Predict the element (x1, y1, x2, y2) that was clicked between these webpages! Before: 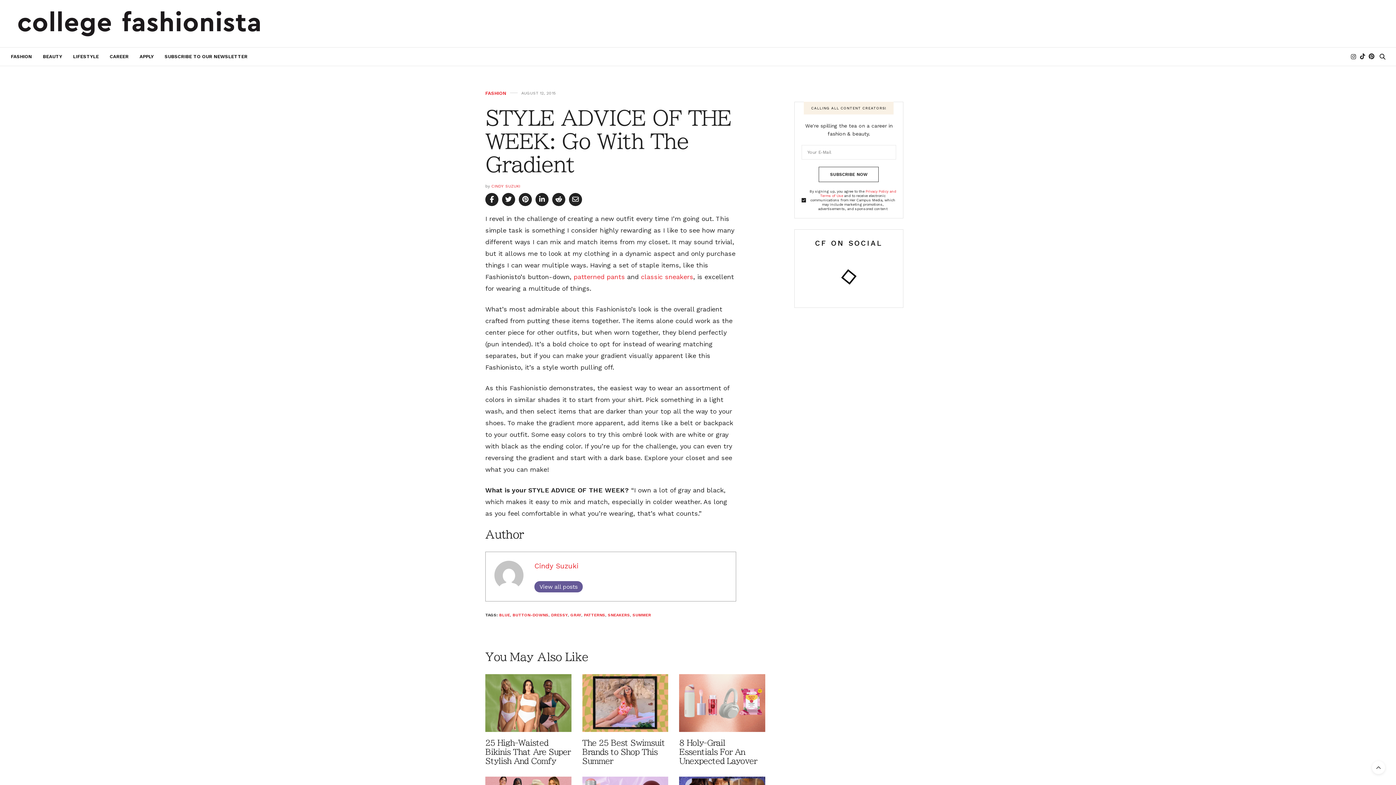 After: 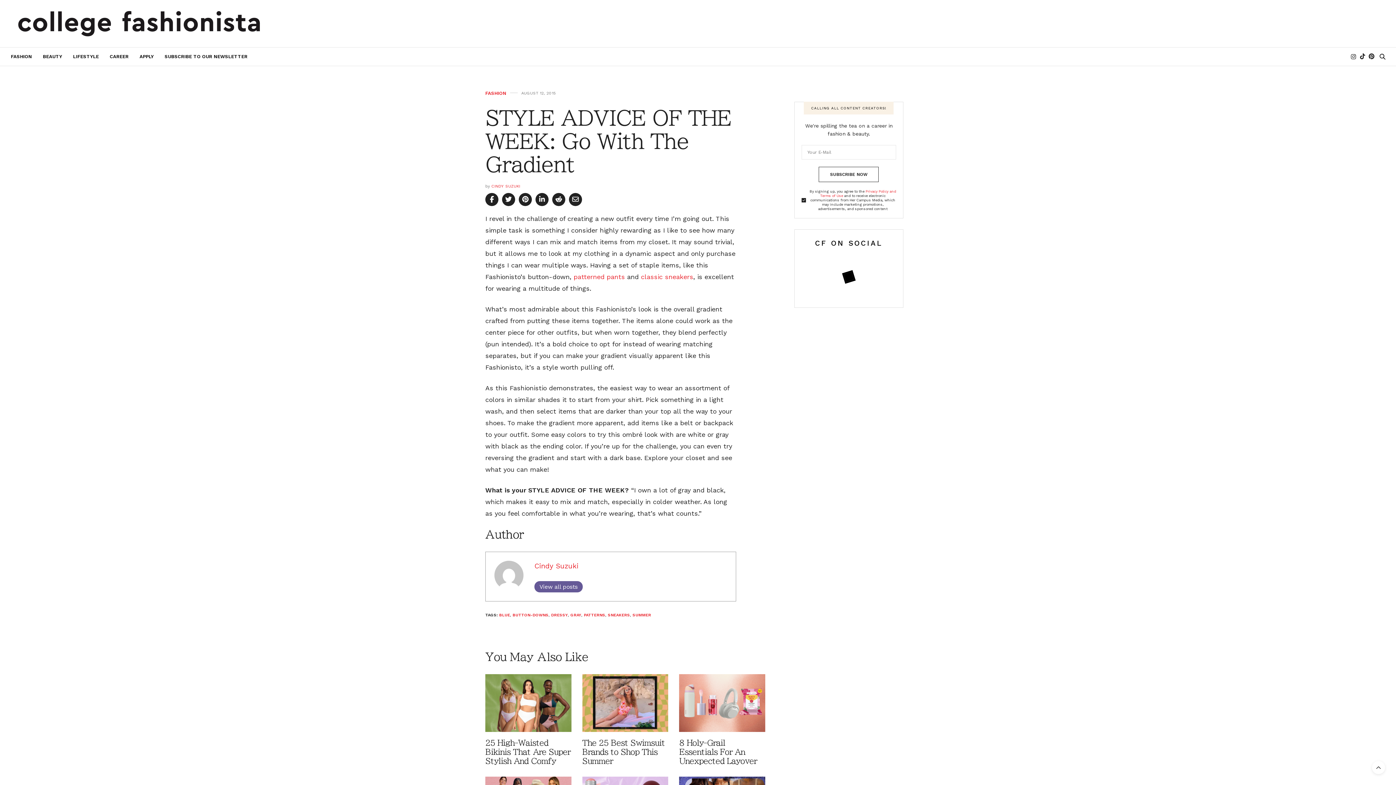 Action: bbox: (1358, 53, 1367, 59)